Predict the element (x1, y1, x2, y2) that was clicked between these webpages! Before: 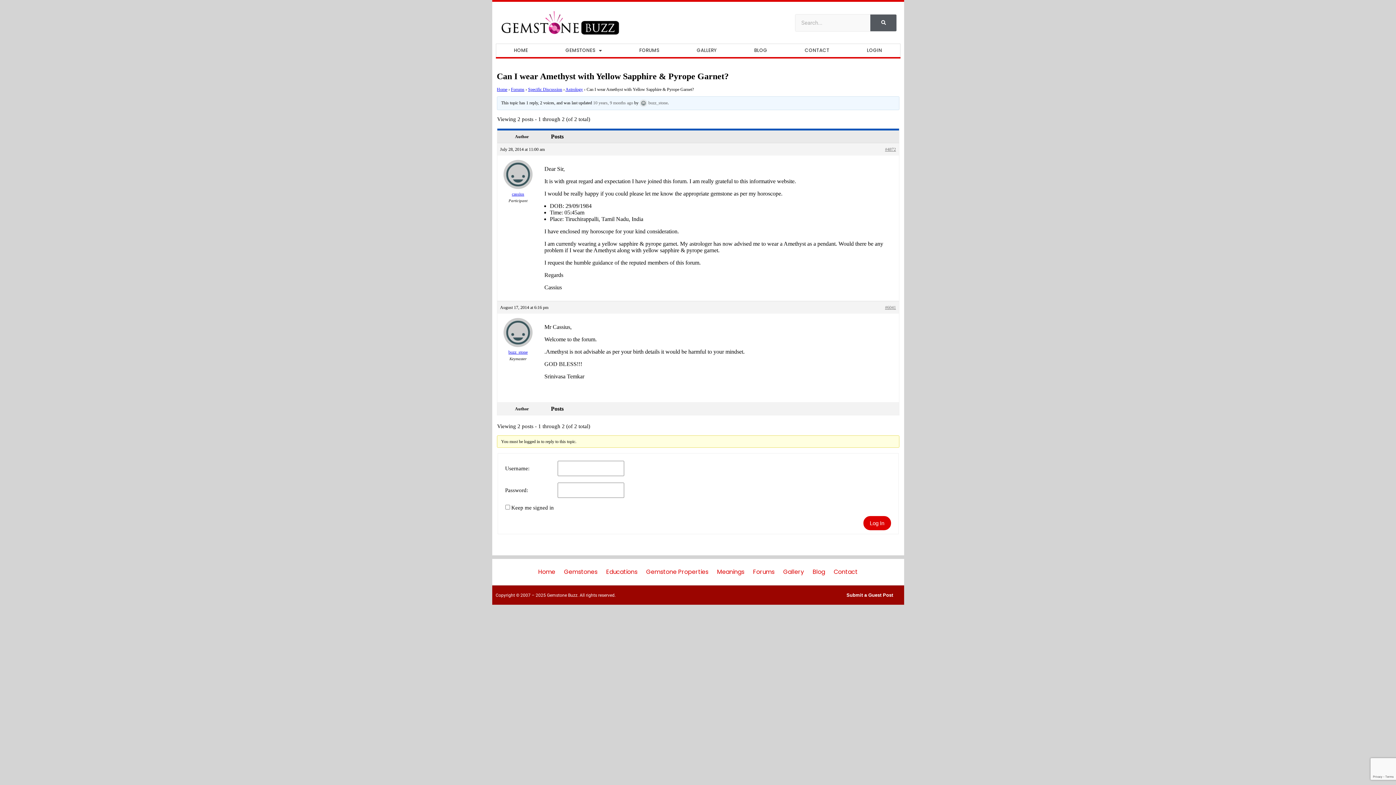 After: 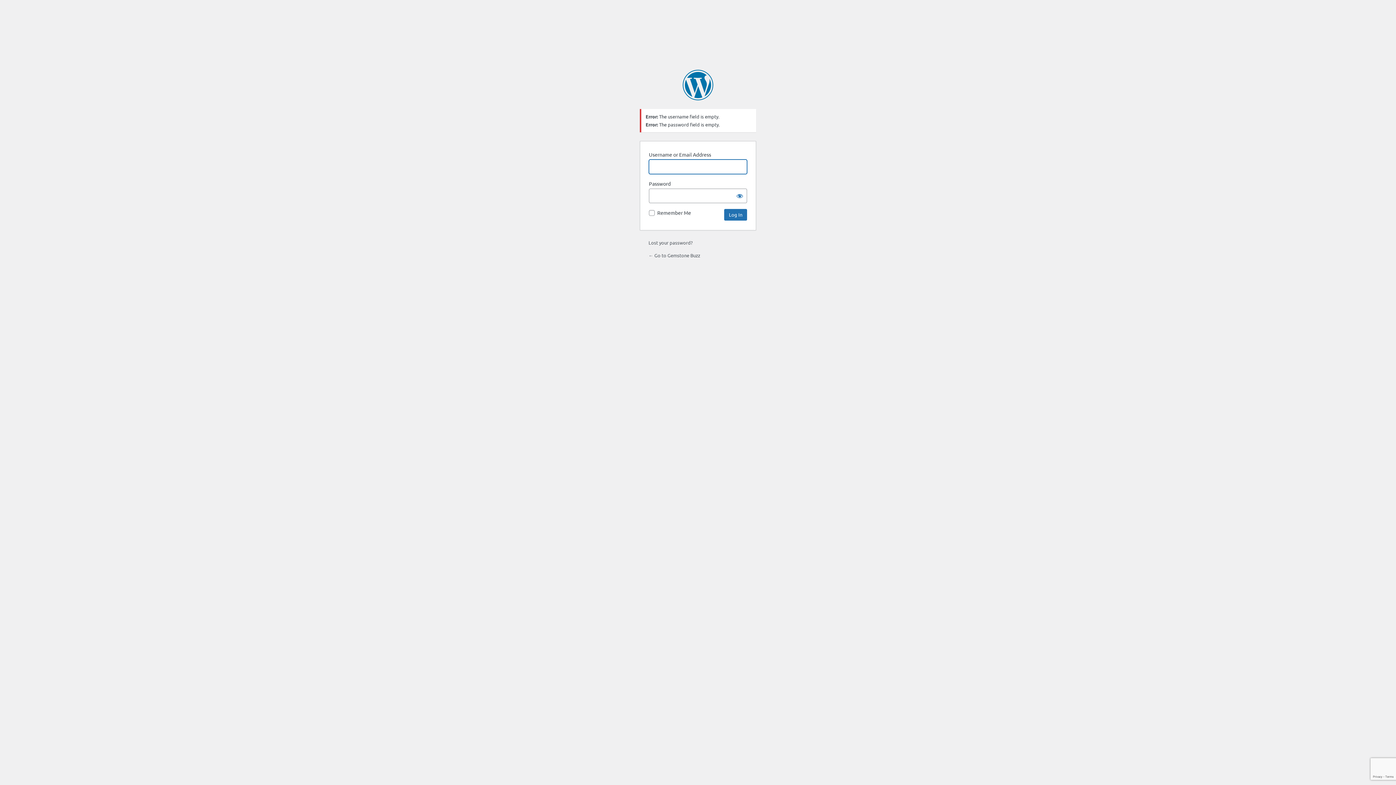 Action: label: Log In bbox: (863, 516, 891, 530)